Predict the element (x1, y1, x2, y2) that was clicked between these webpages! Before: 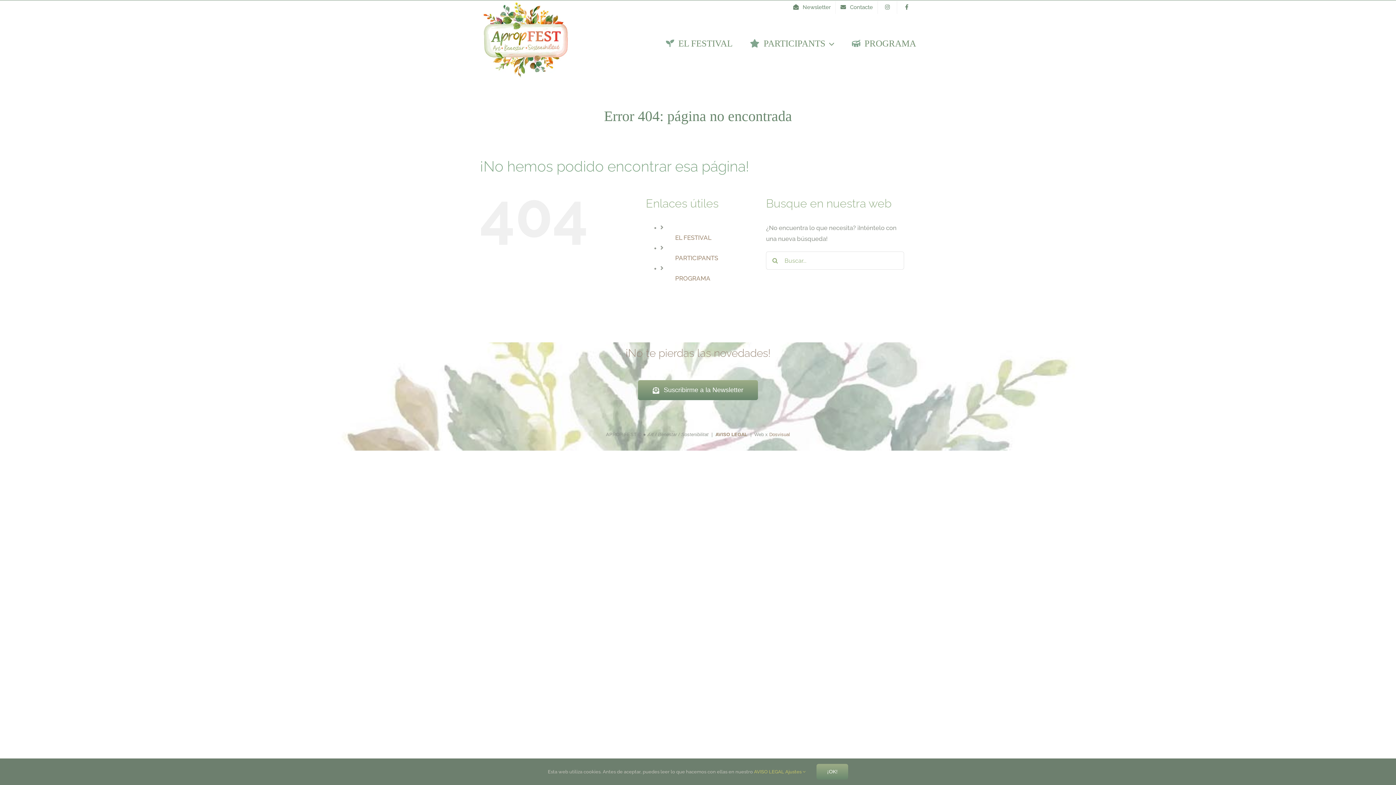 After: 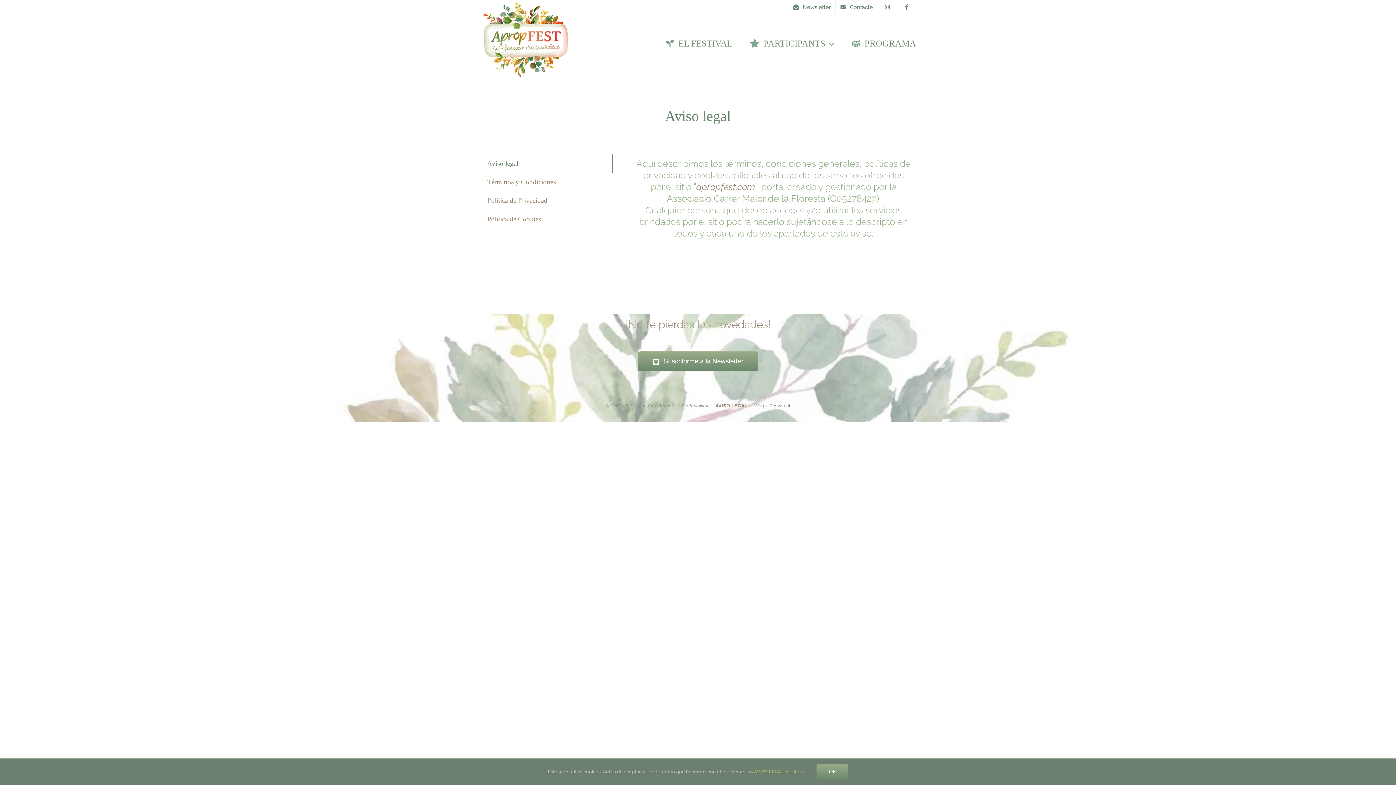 Action: label: AVISO LEGAL bbox: (715, 432, 747, 437)